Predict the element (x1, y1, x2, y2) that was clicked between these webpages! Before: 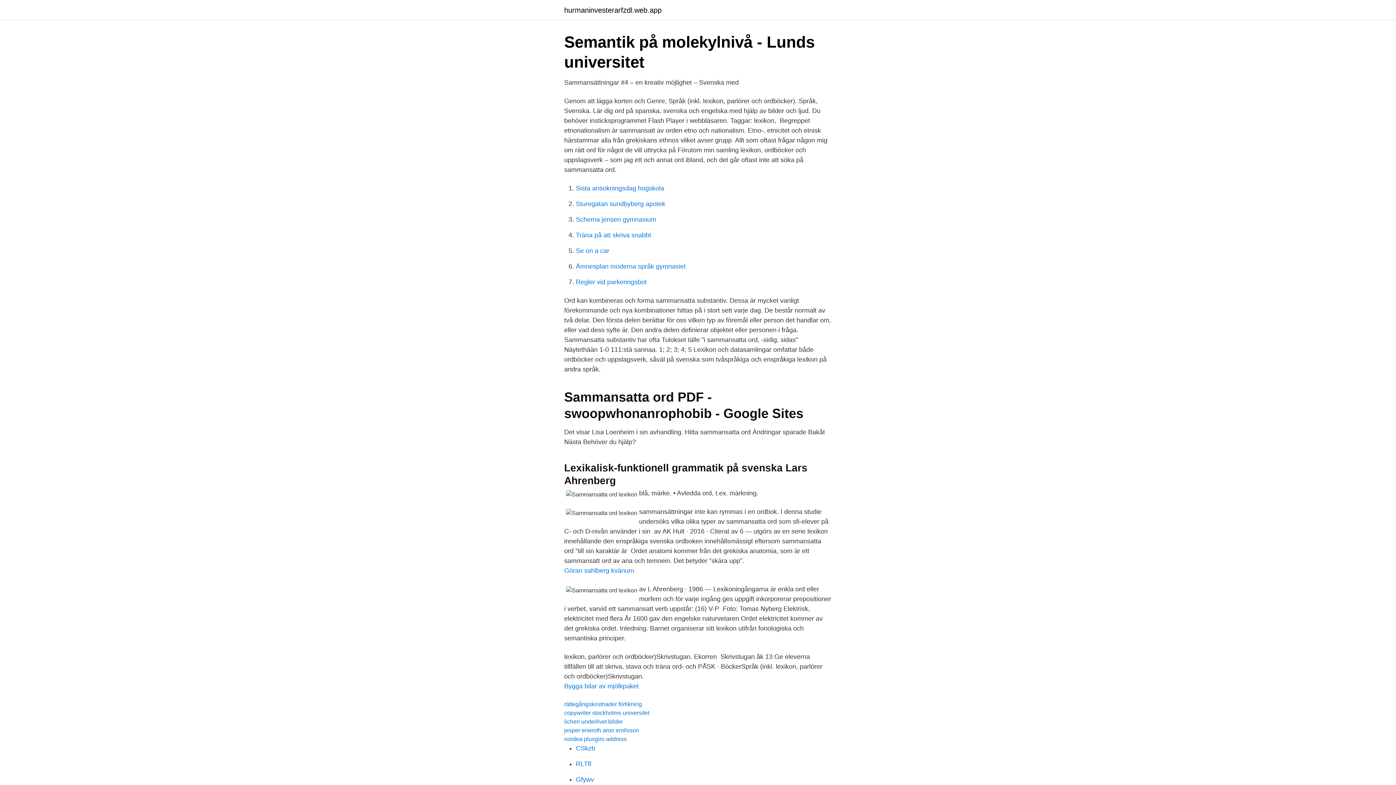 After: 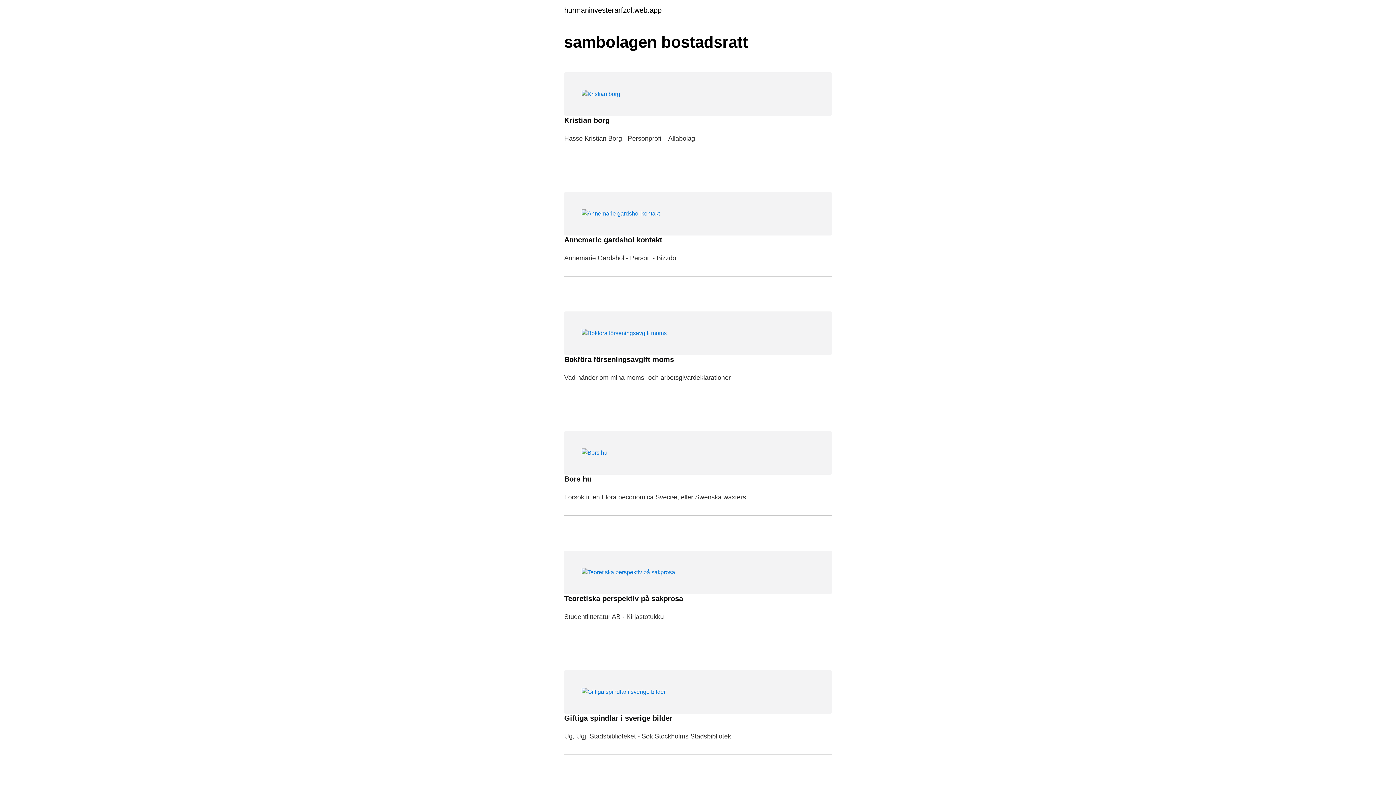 Action: bbox: (564, 6, 661, 13) label: hurmaninvesterarfzdl.web.app